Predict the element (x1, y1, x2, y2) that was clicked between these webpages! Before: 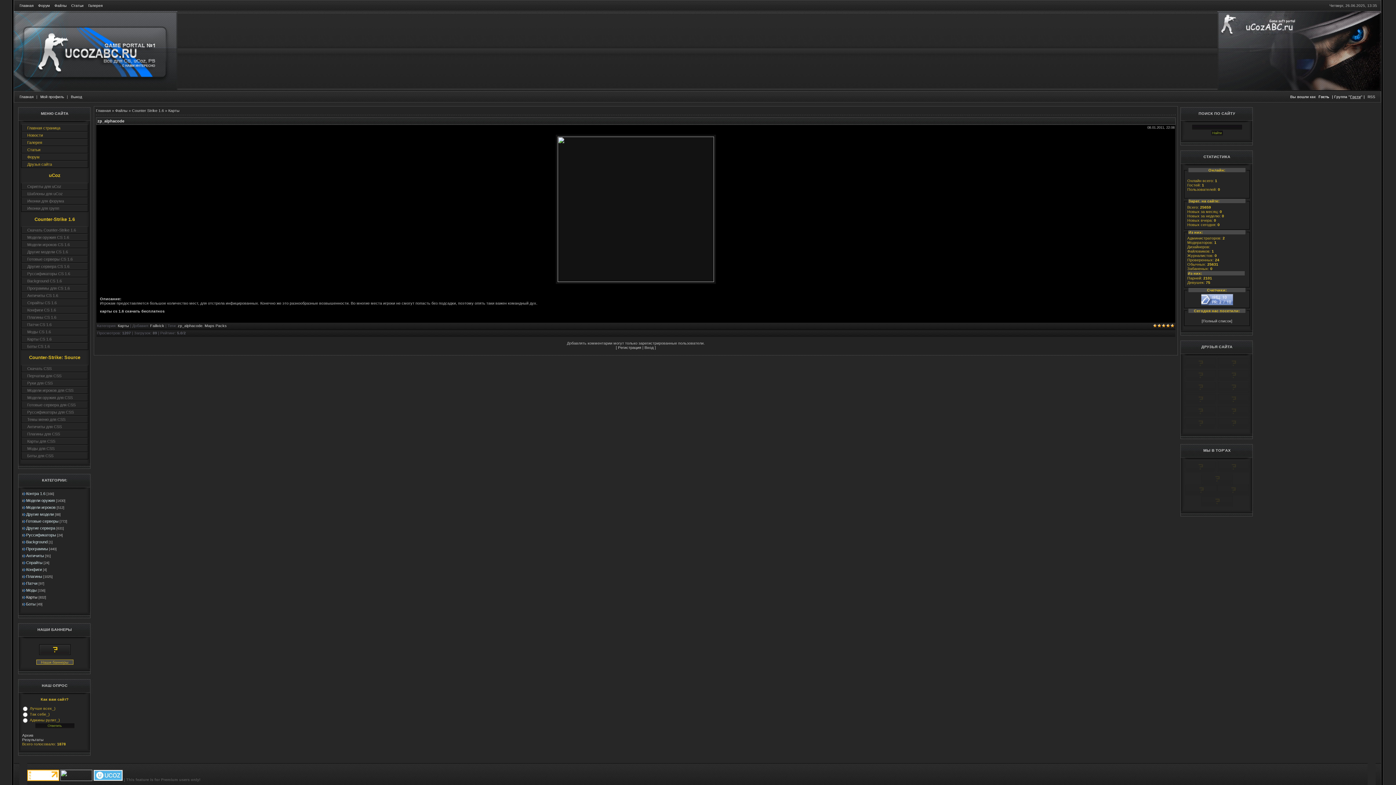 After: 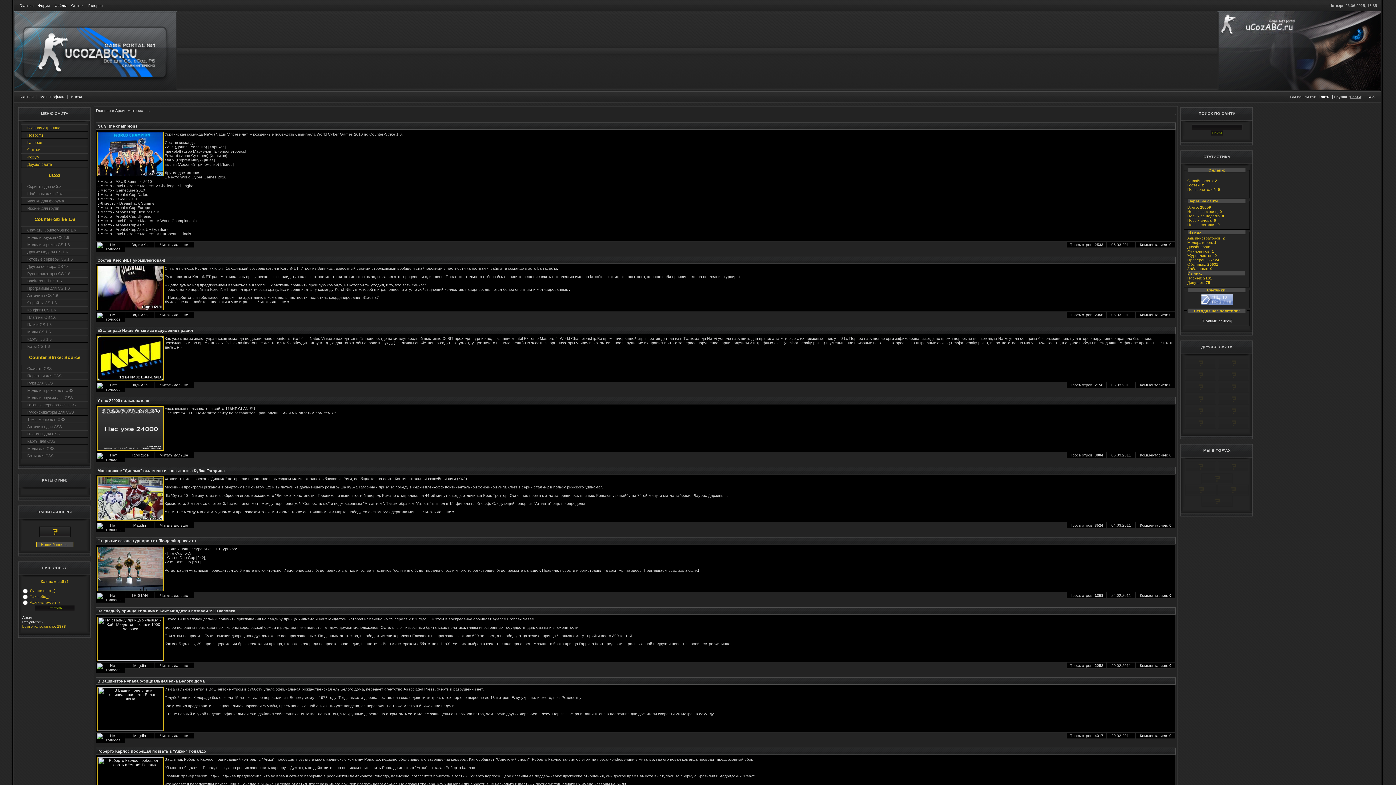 Action: bbox: (21, 131, 88, 138) label: Новости